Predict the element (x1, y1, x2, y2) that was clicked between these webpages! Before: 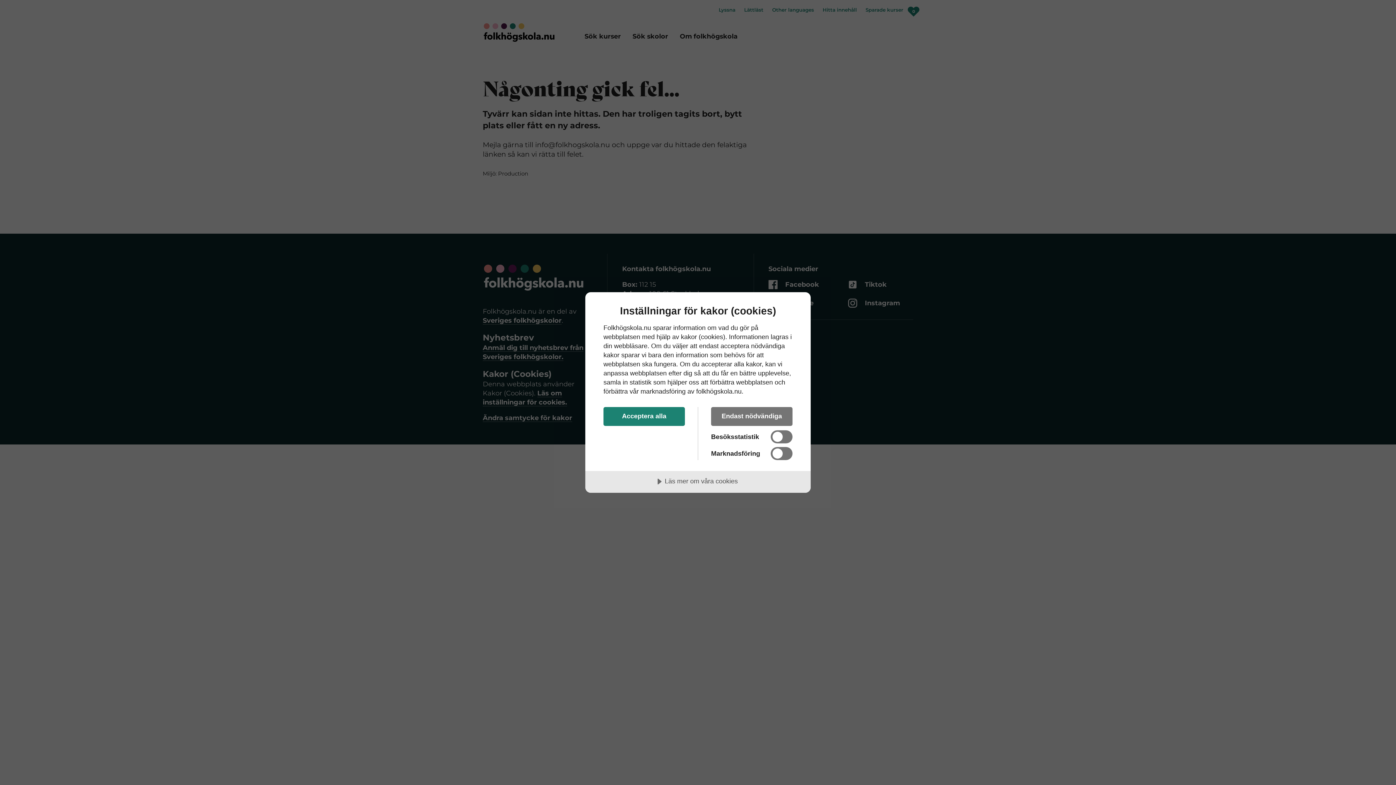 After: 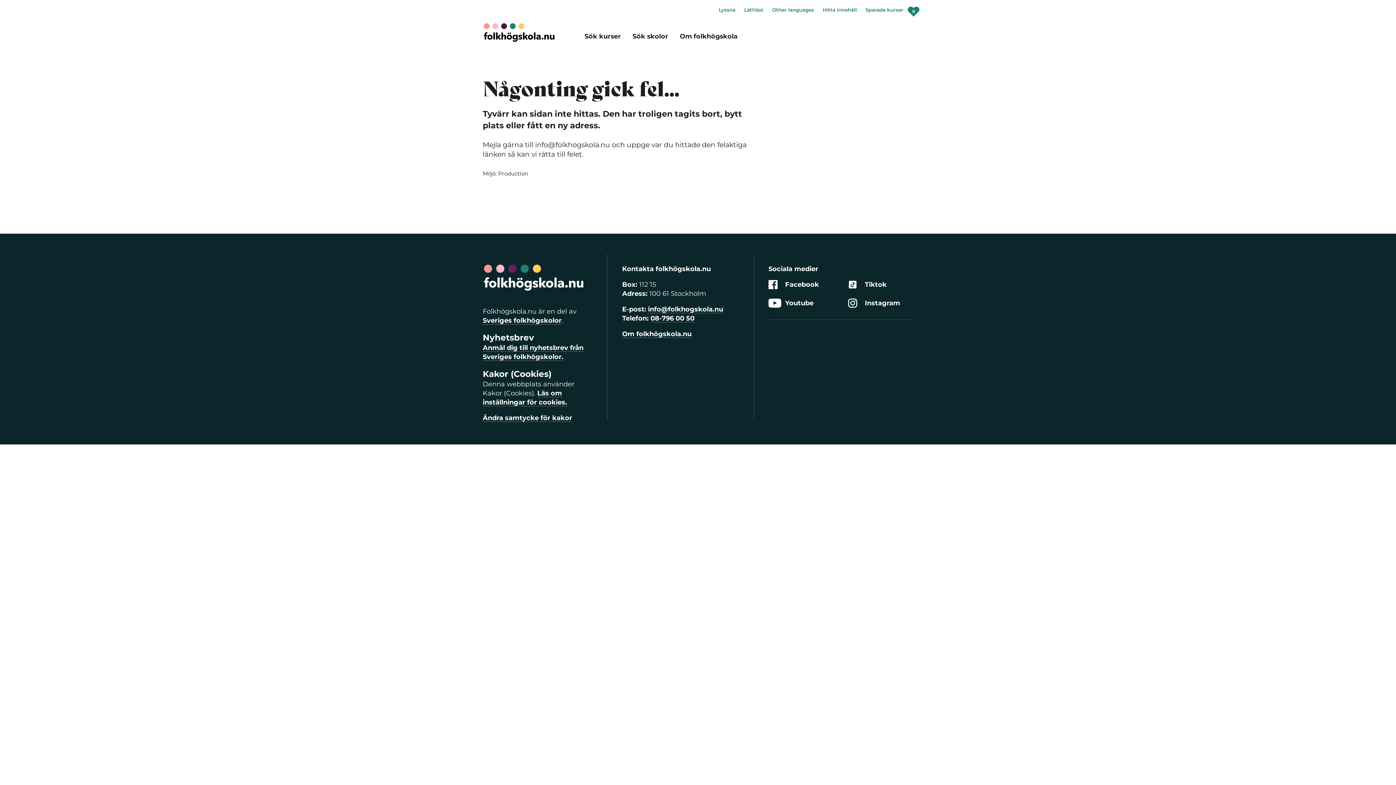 Action: bbox: (603, 407, 685, 426) label: Acceptera alla